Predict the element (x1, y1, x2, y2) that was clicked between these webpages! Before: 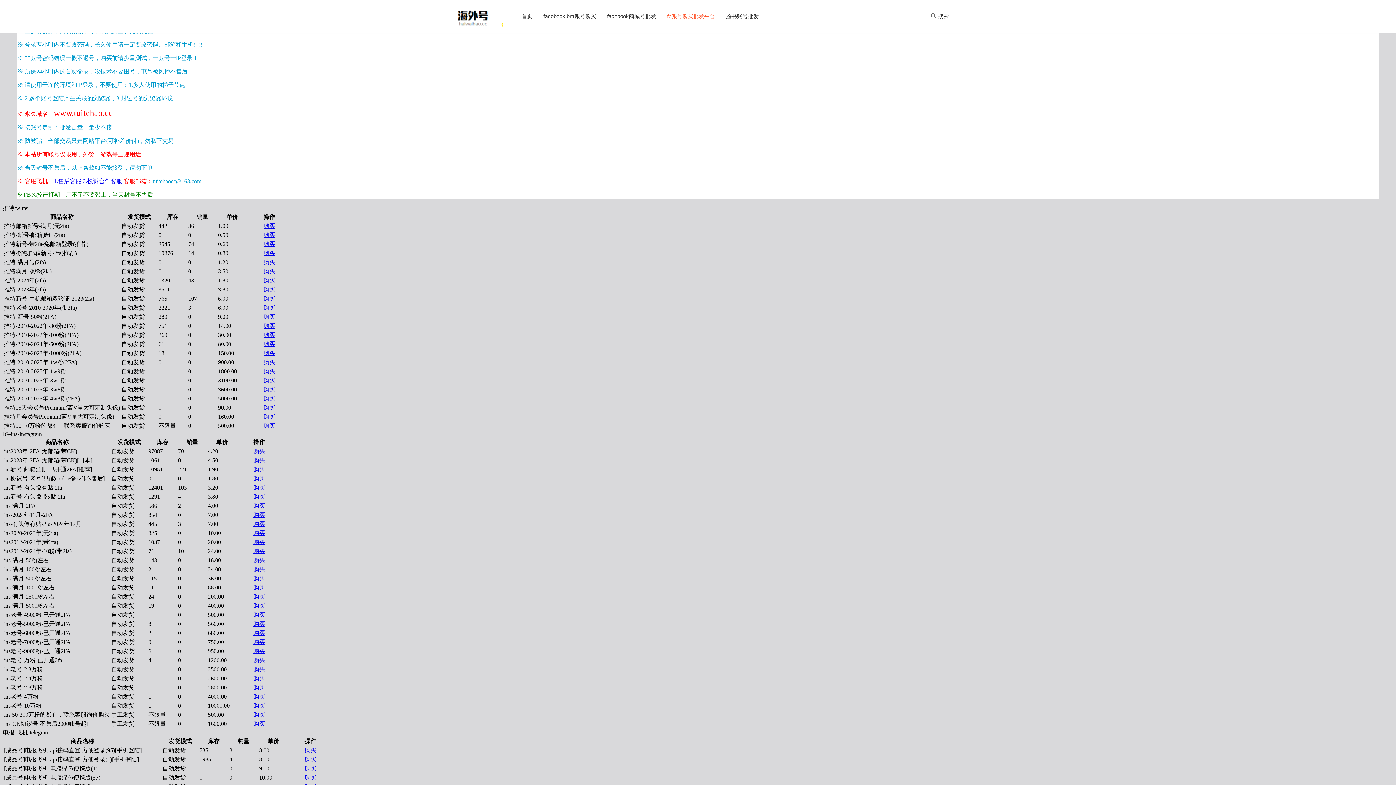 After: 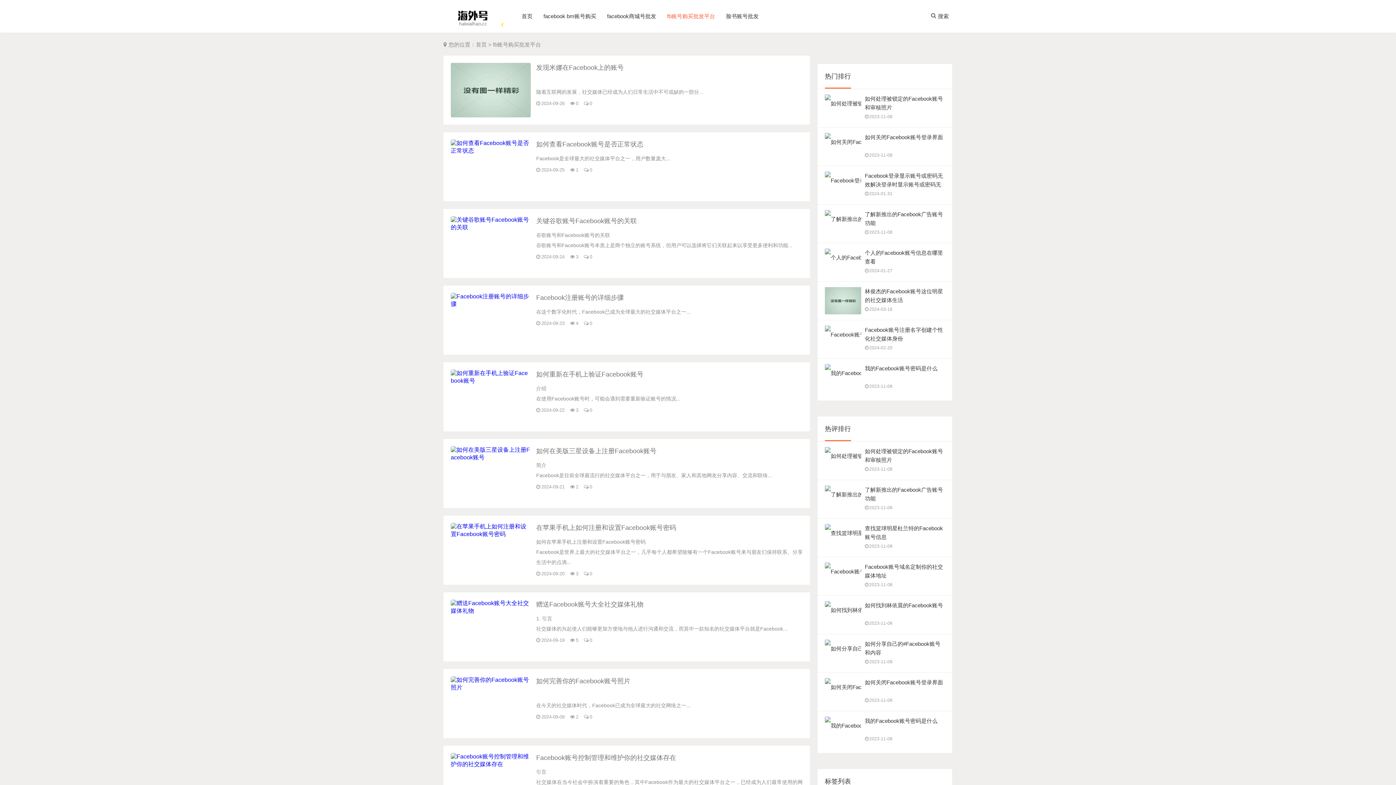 Action: label: fb账号购买批发平台 bbox: (661, 0, 720, 32)